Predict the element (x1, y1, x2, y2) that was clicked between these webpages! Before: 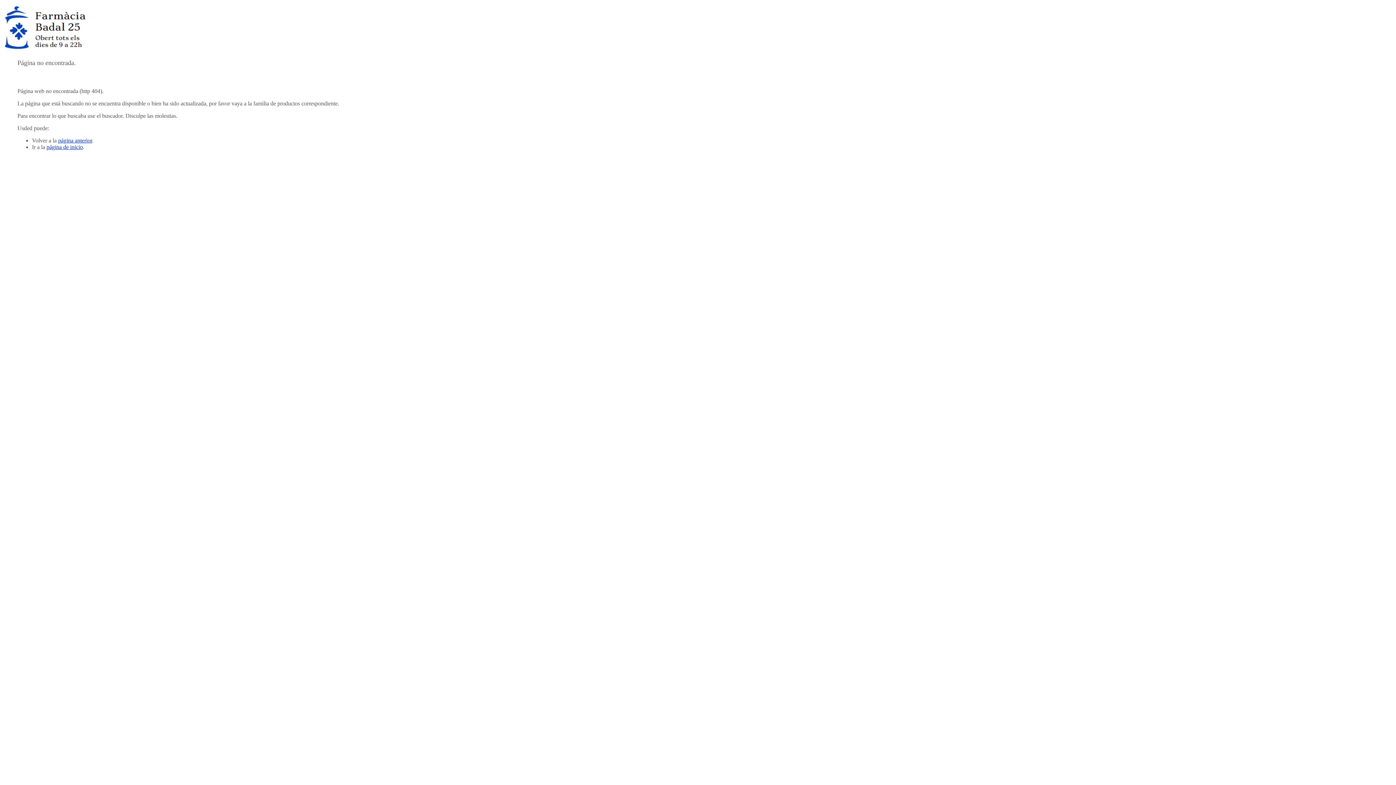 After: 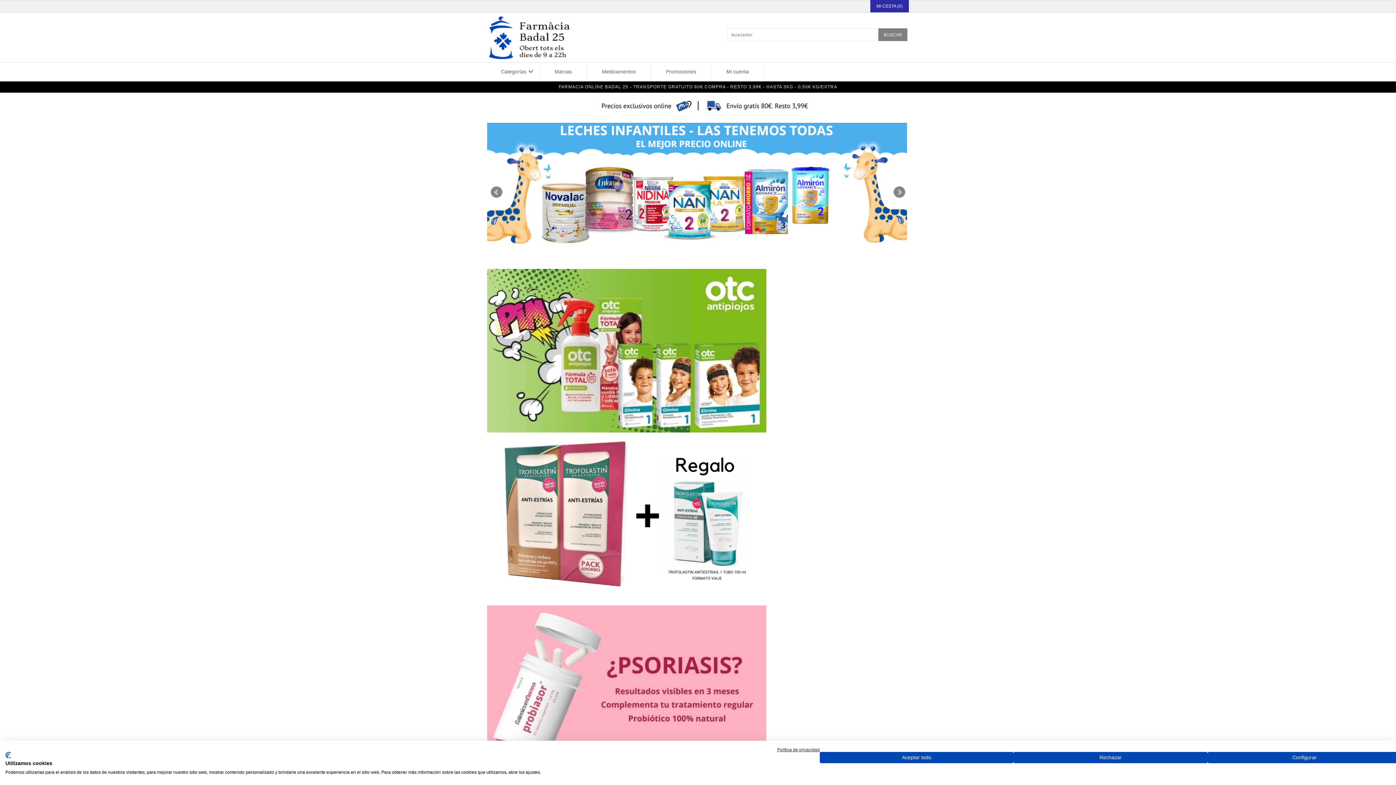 Action: bbox: (46, 144, 82, 150) label: página de inicio